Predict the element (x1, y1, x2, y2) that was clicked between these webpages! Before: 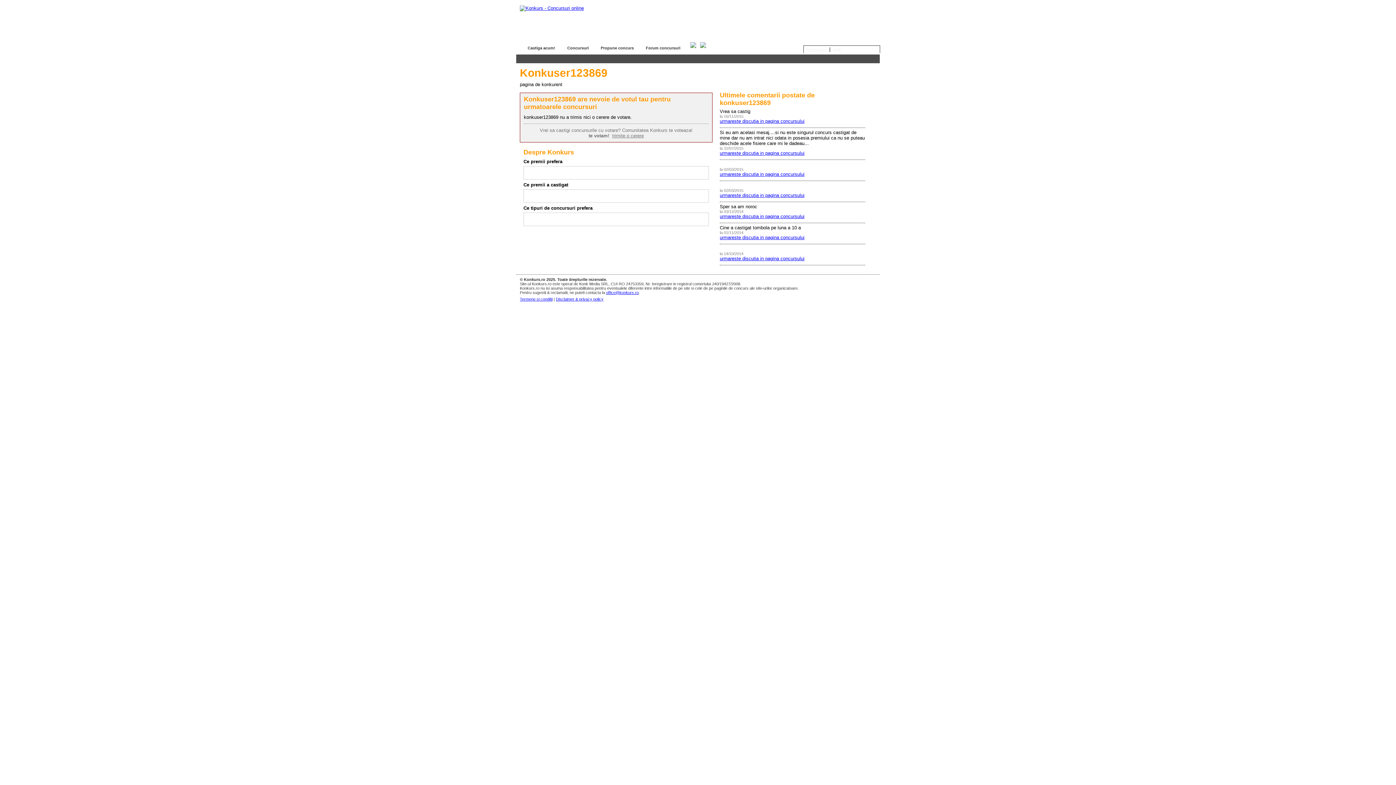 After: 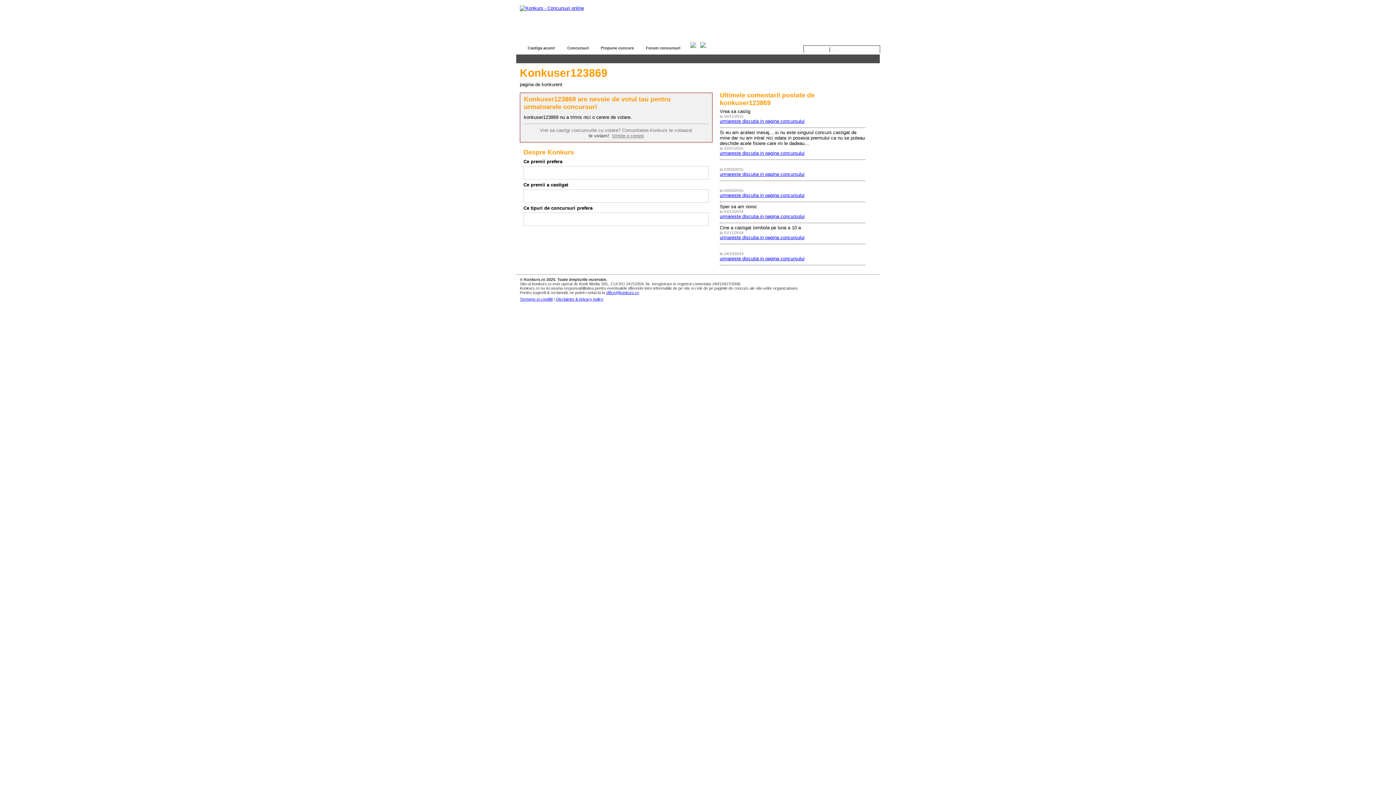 Action: label: inregistrare bbox: (806, 47, 826, 51)